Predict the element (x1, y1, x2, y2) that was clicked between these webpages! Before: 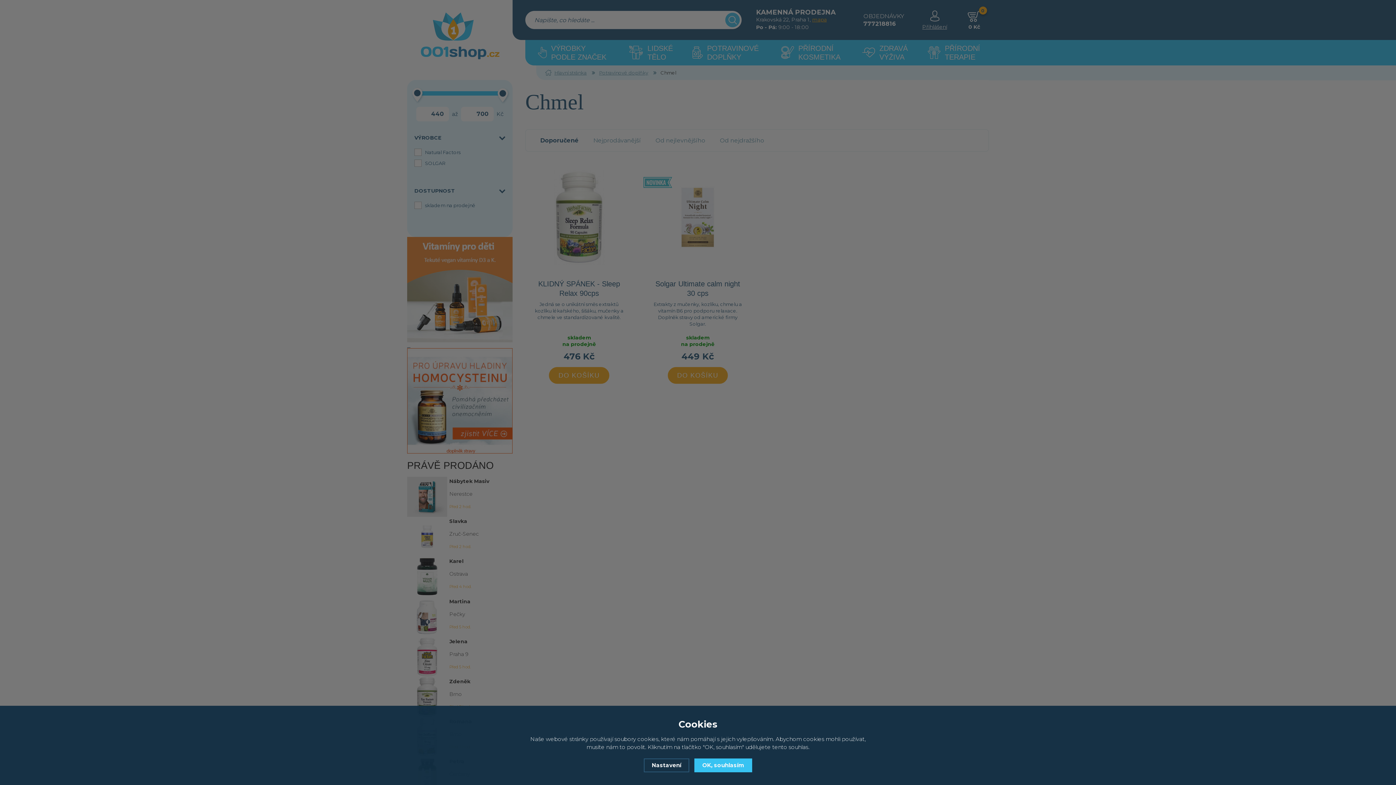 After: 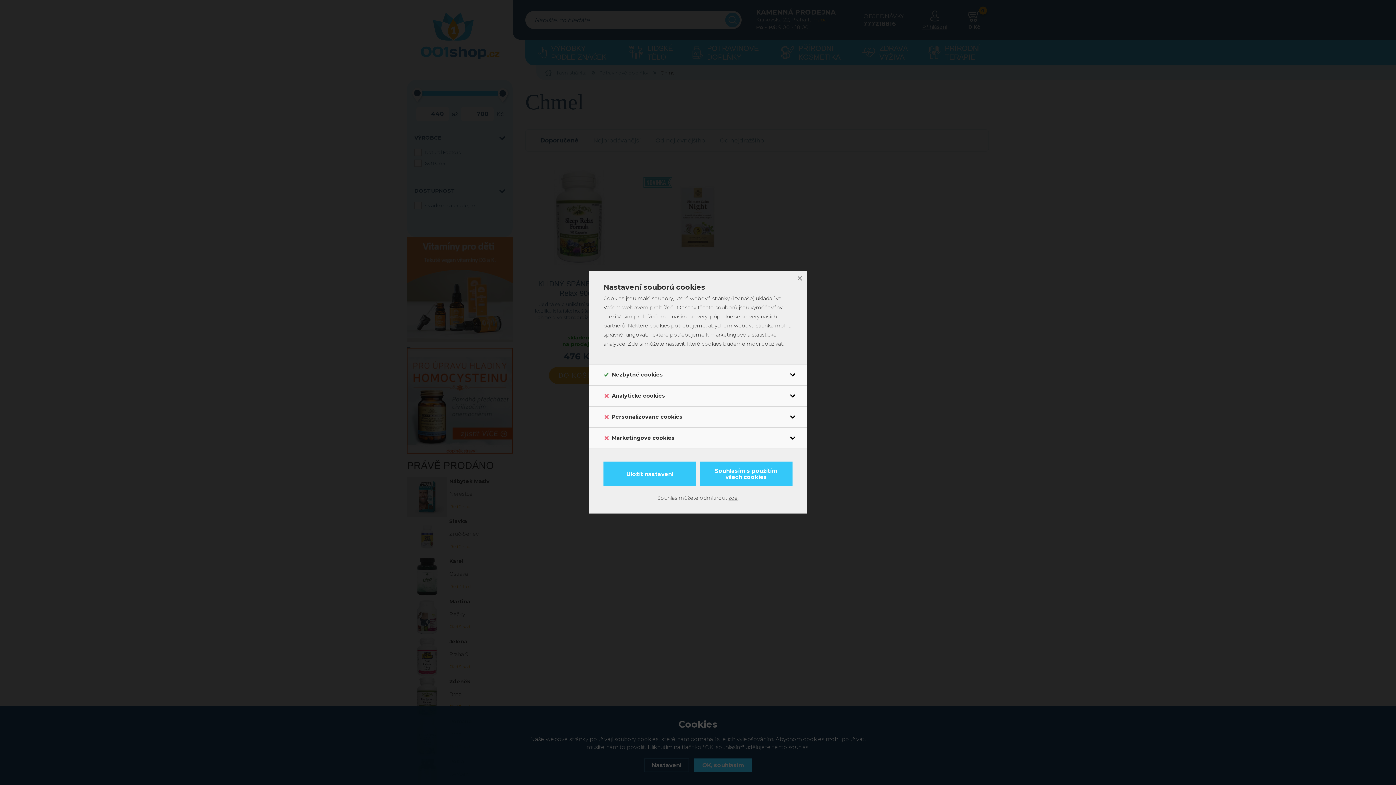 Action: bbox: (644, 758, 689, 772) label: Nastavení